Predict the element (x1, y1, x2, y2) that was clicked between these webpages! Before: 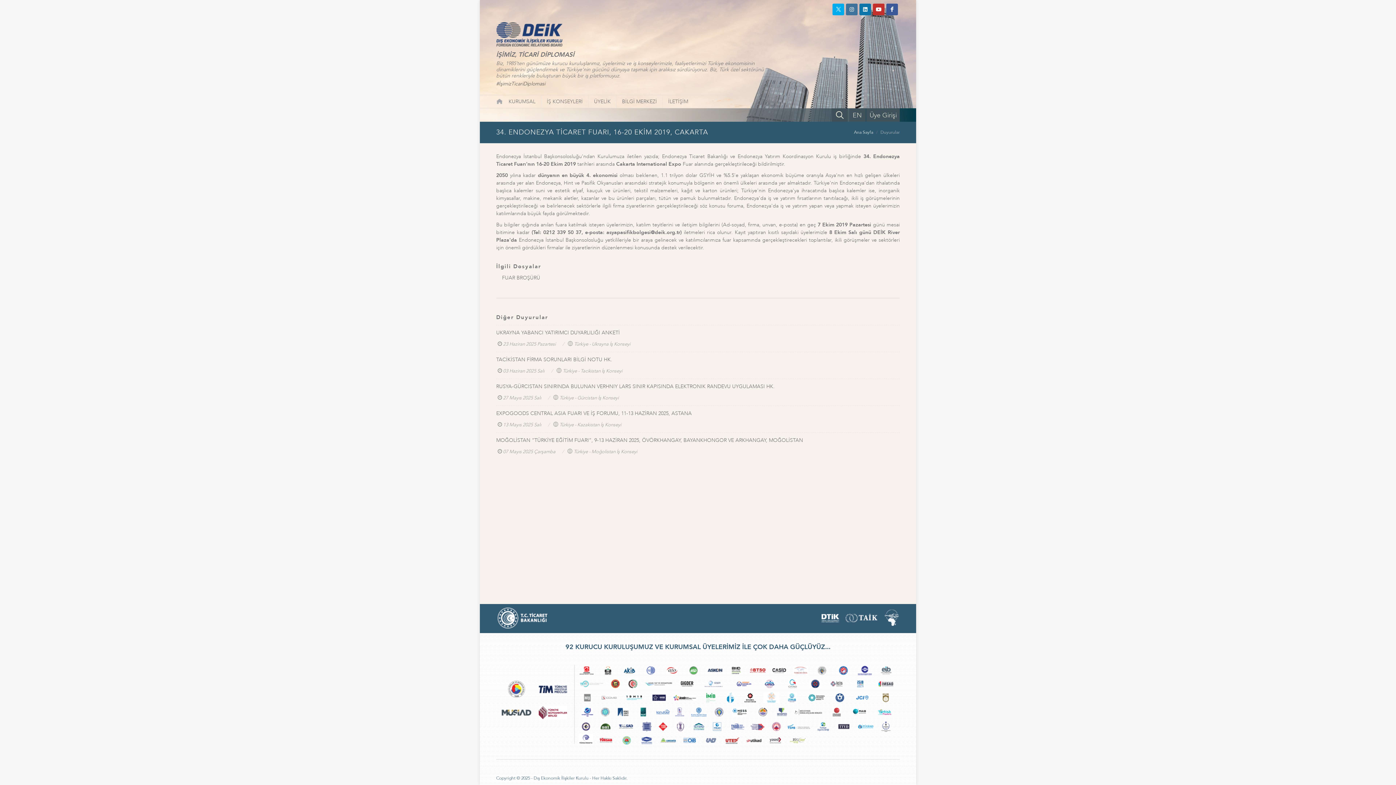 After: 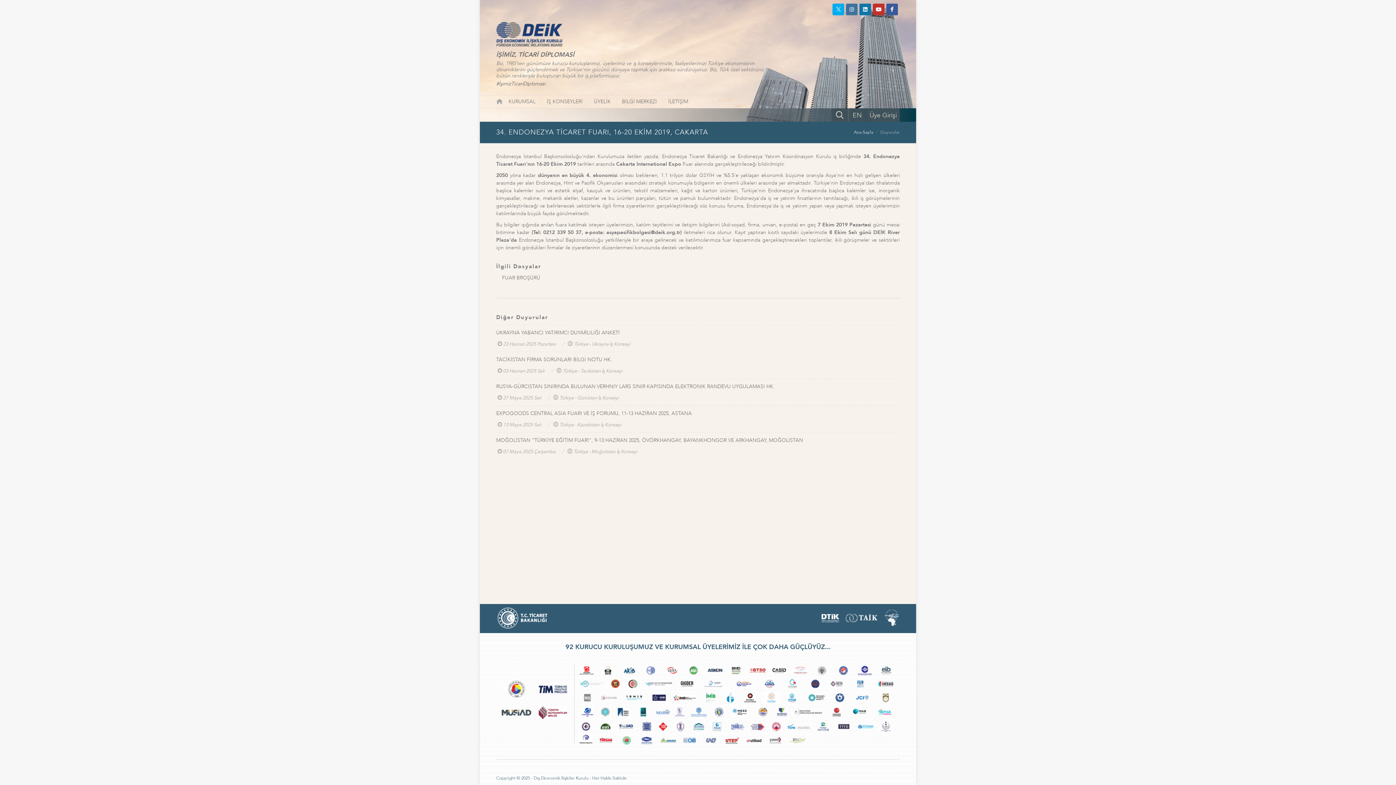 Action: bbox: (846, 3, 857, 15)